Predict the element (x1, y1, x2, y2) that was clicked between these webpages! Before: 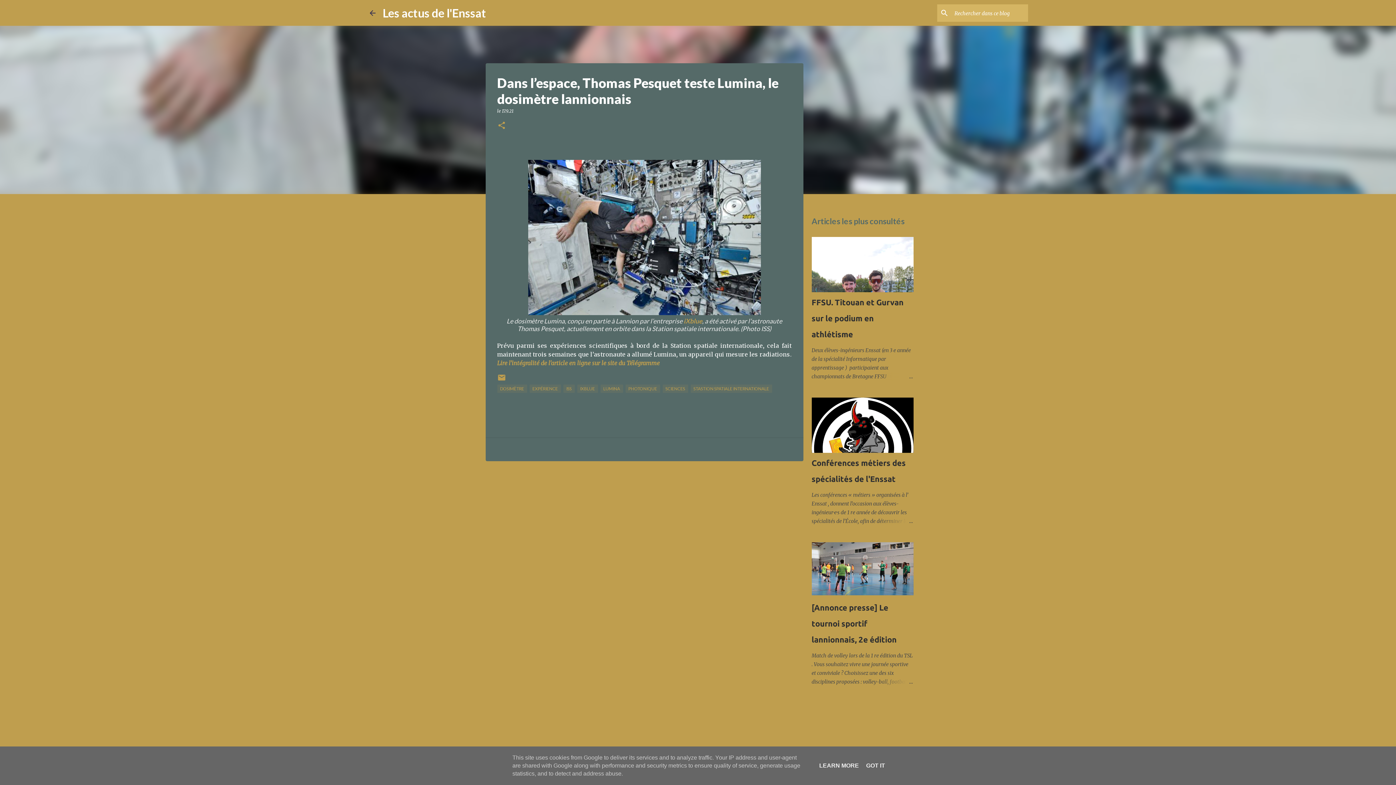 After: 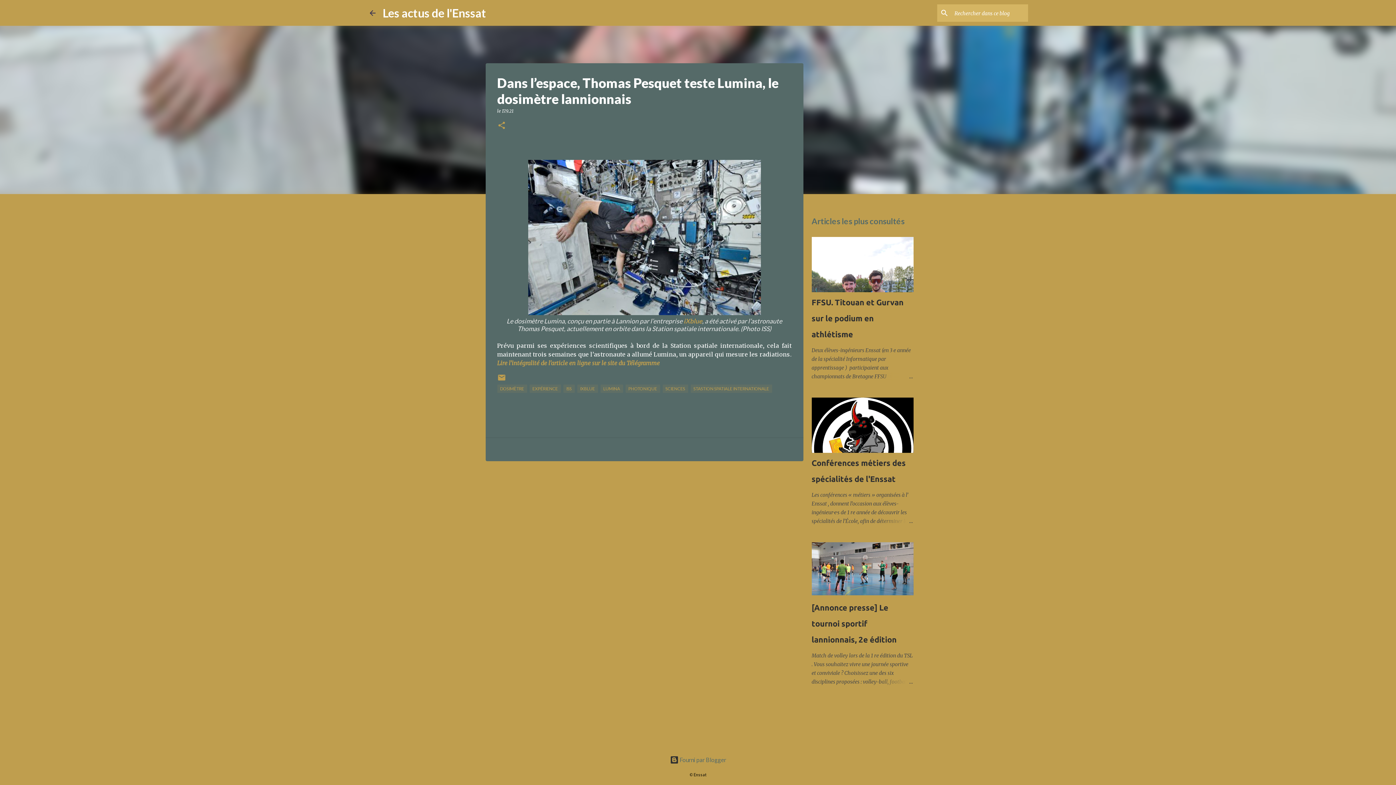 Action: bbox: (864, 762, 887, 769) label: GOT IT